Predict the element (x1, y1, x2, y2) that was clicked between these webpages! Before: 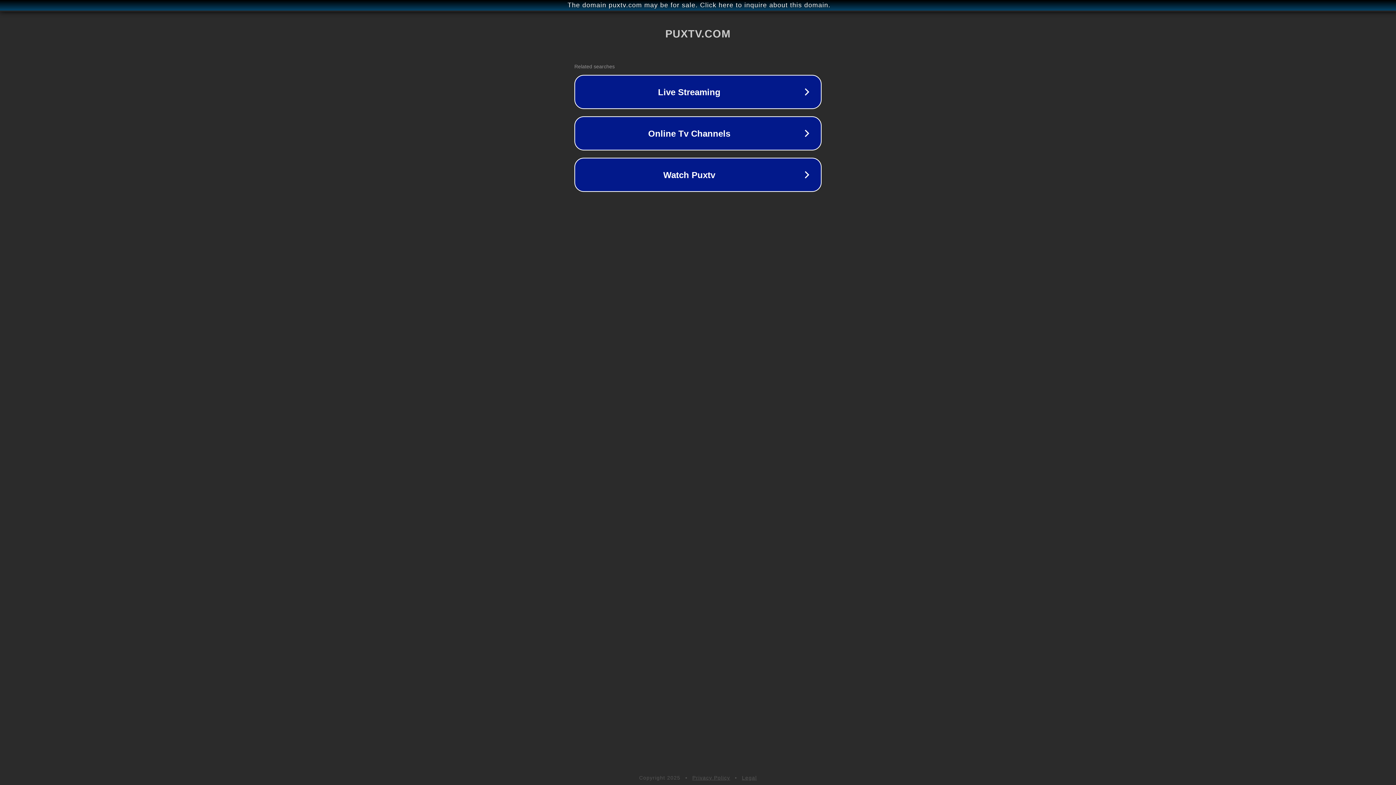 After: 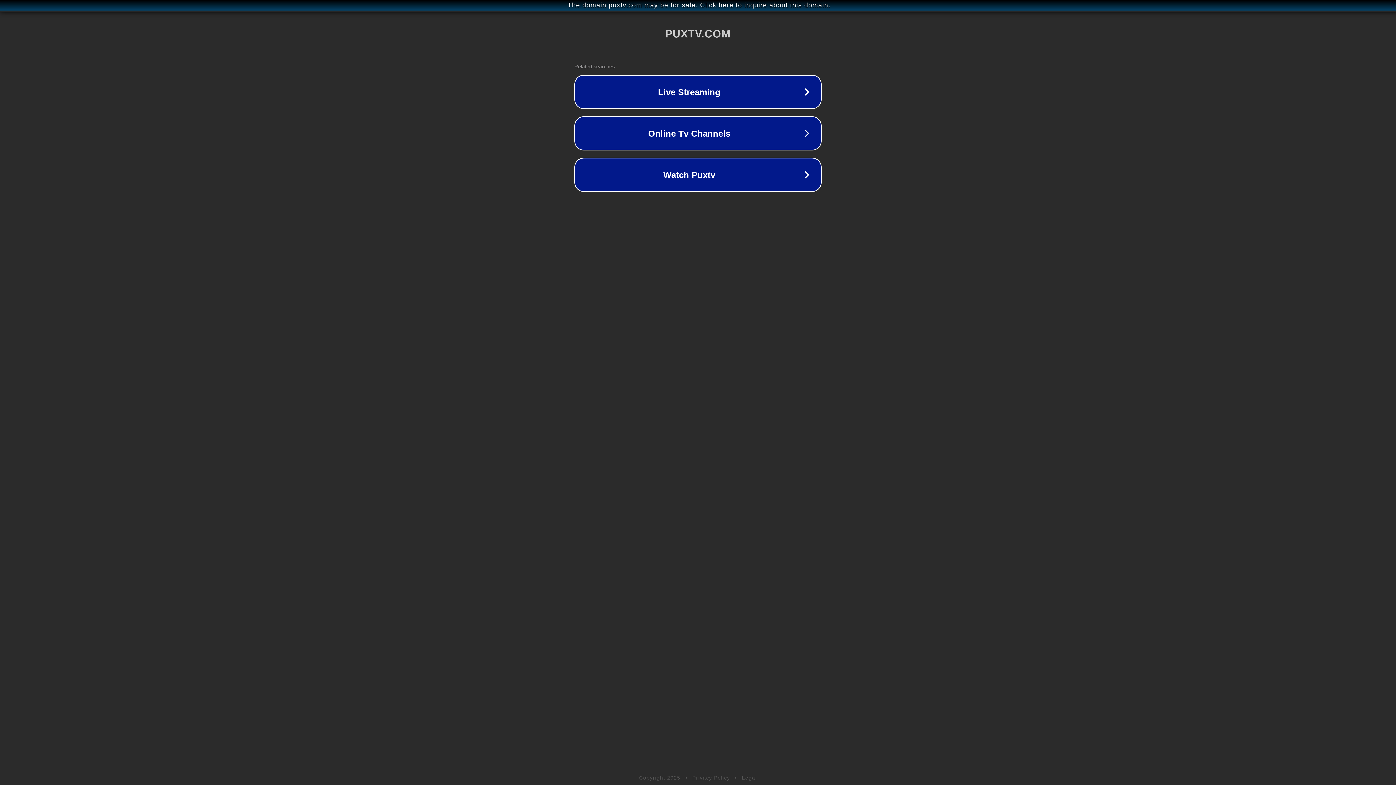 Action: bbox: (692, 775, 730, 781) label: Privacy Policy